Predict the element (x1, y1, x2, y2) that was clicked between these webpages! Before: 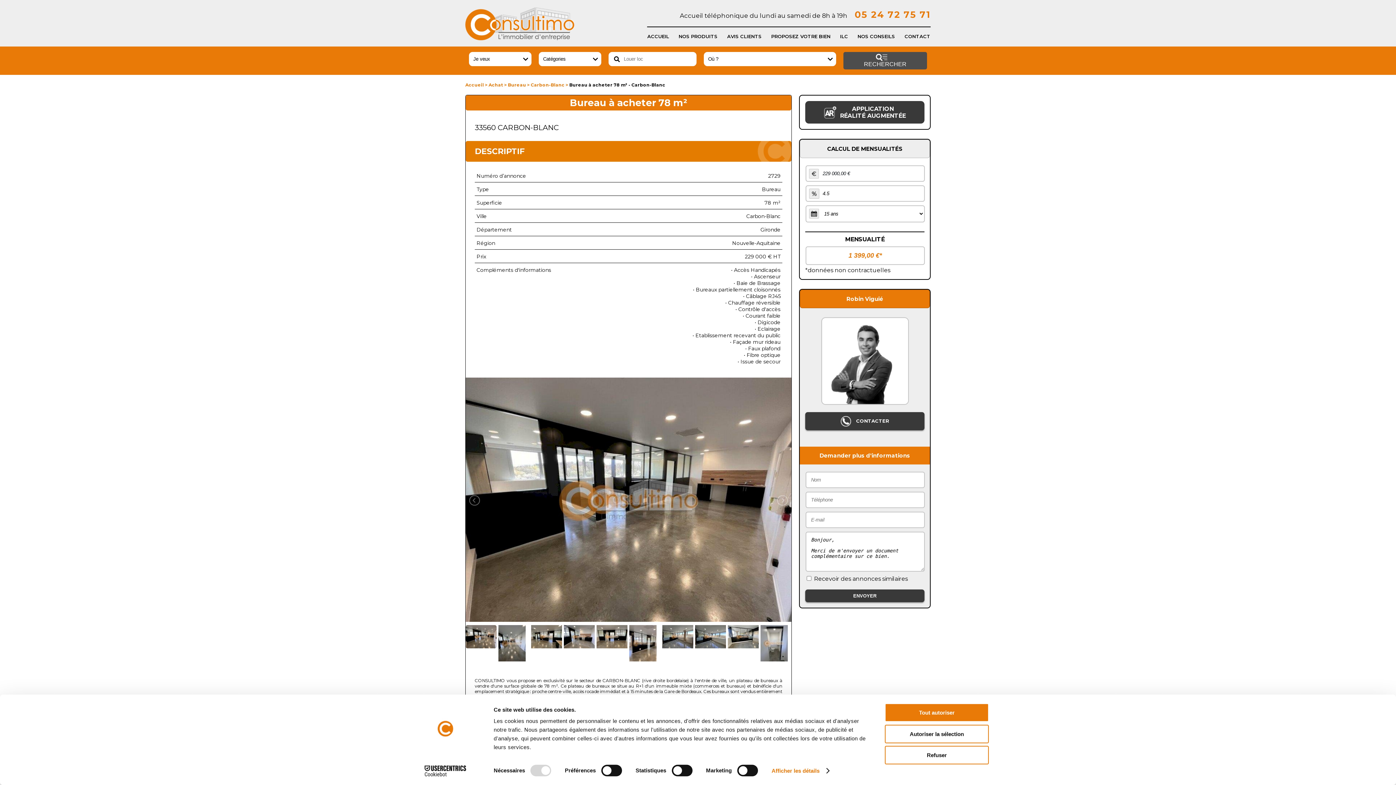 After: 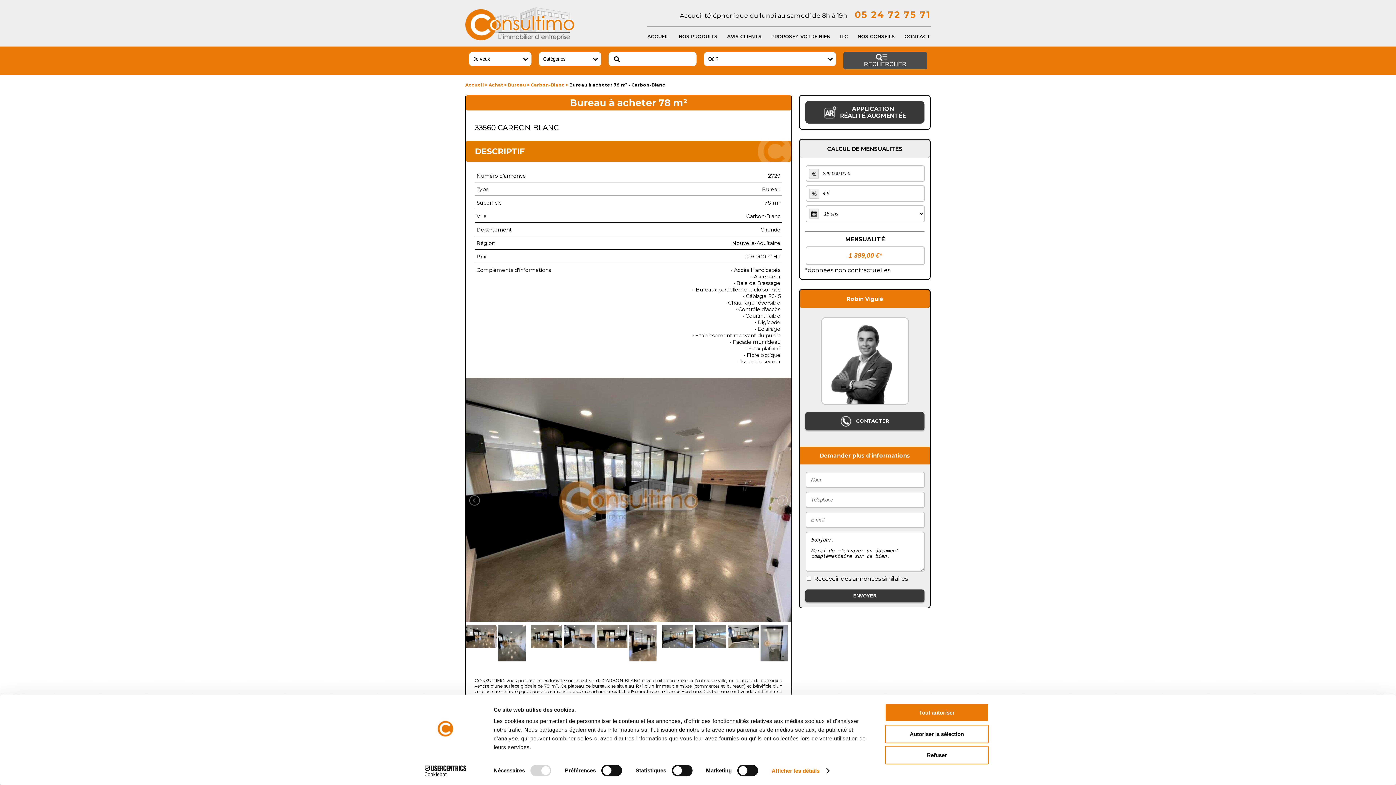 Action: bbox: (413, 765, 477, 776) label: Cookiebot - opens in a new window